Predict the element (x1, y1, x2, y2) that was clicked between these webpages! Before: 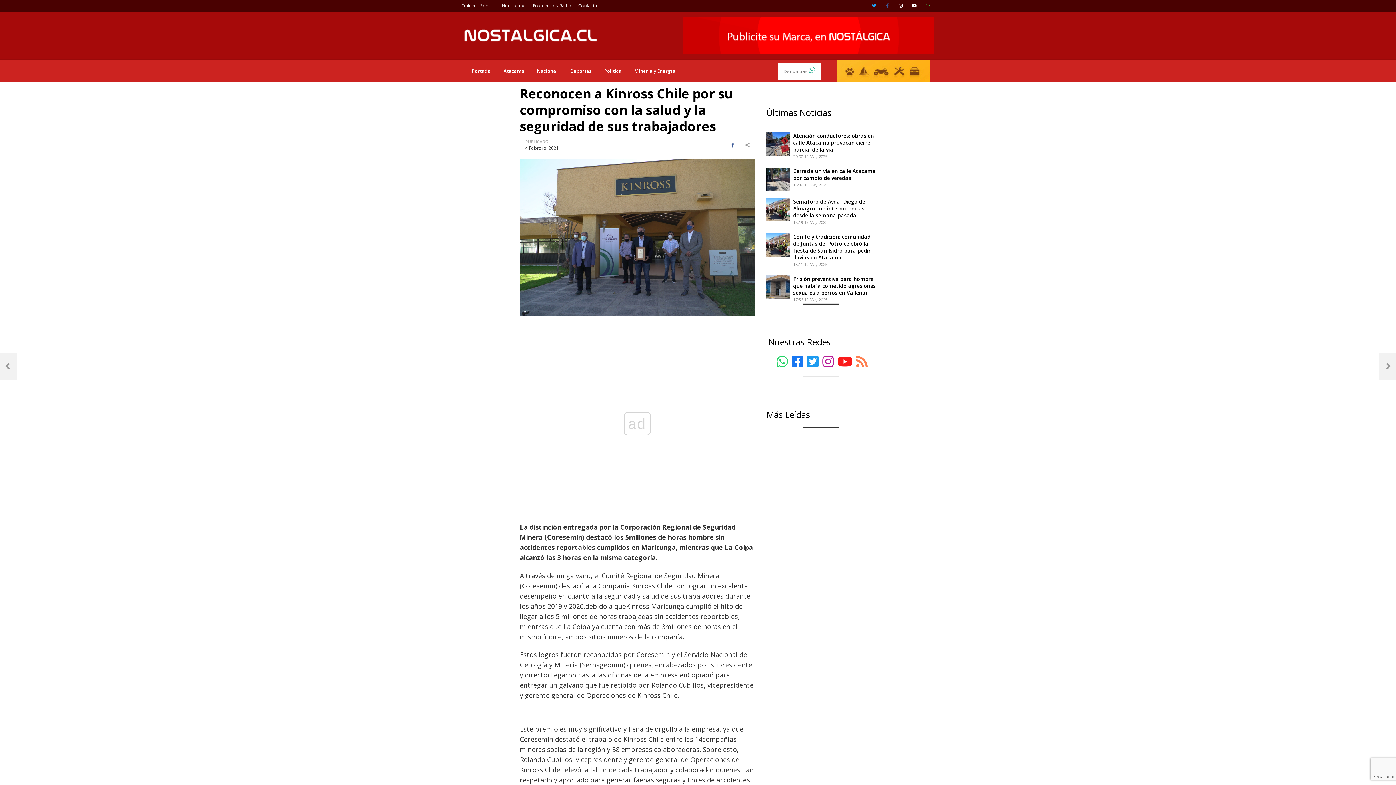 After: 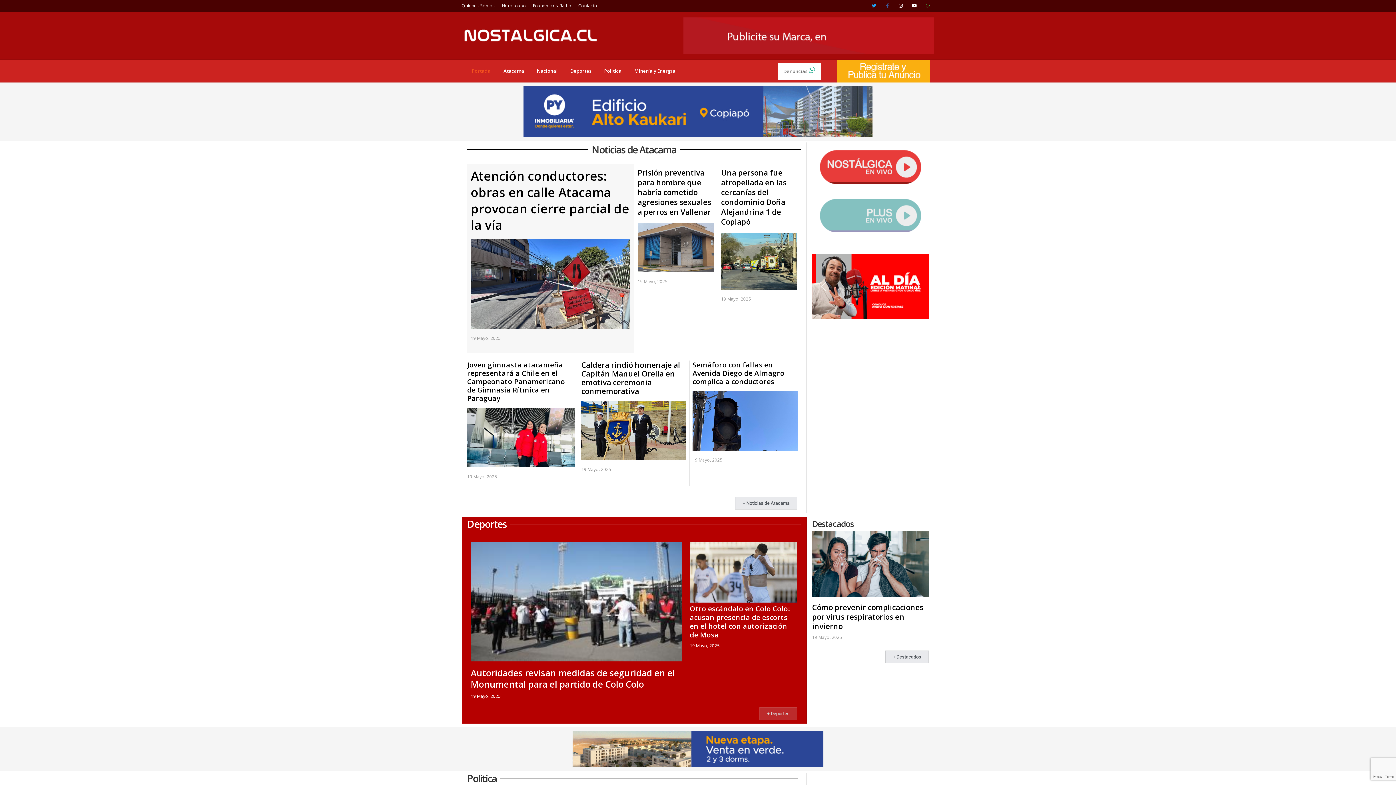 Action: label: Portada bbox: (466, 61, 496, 80)